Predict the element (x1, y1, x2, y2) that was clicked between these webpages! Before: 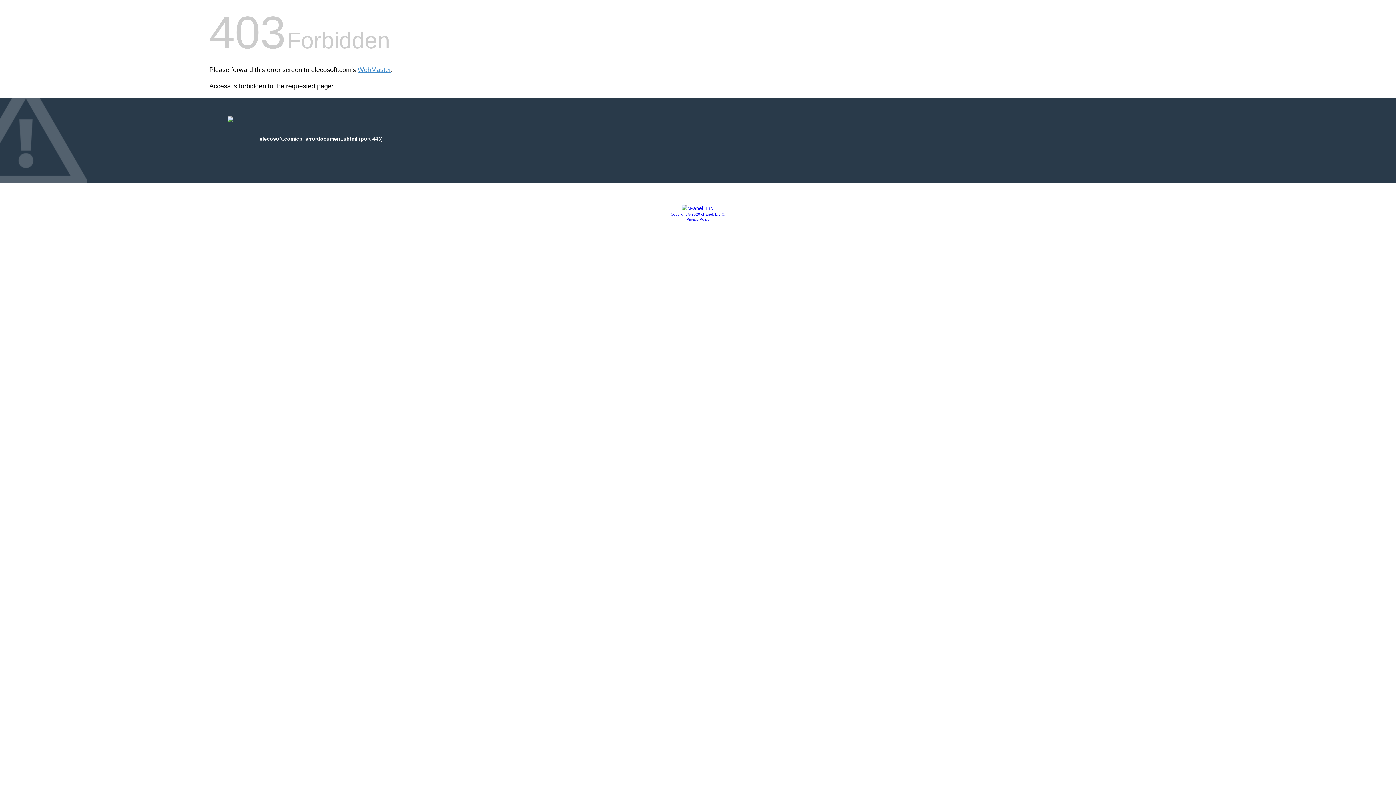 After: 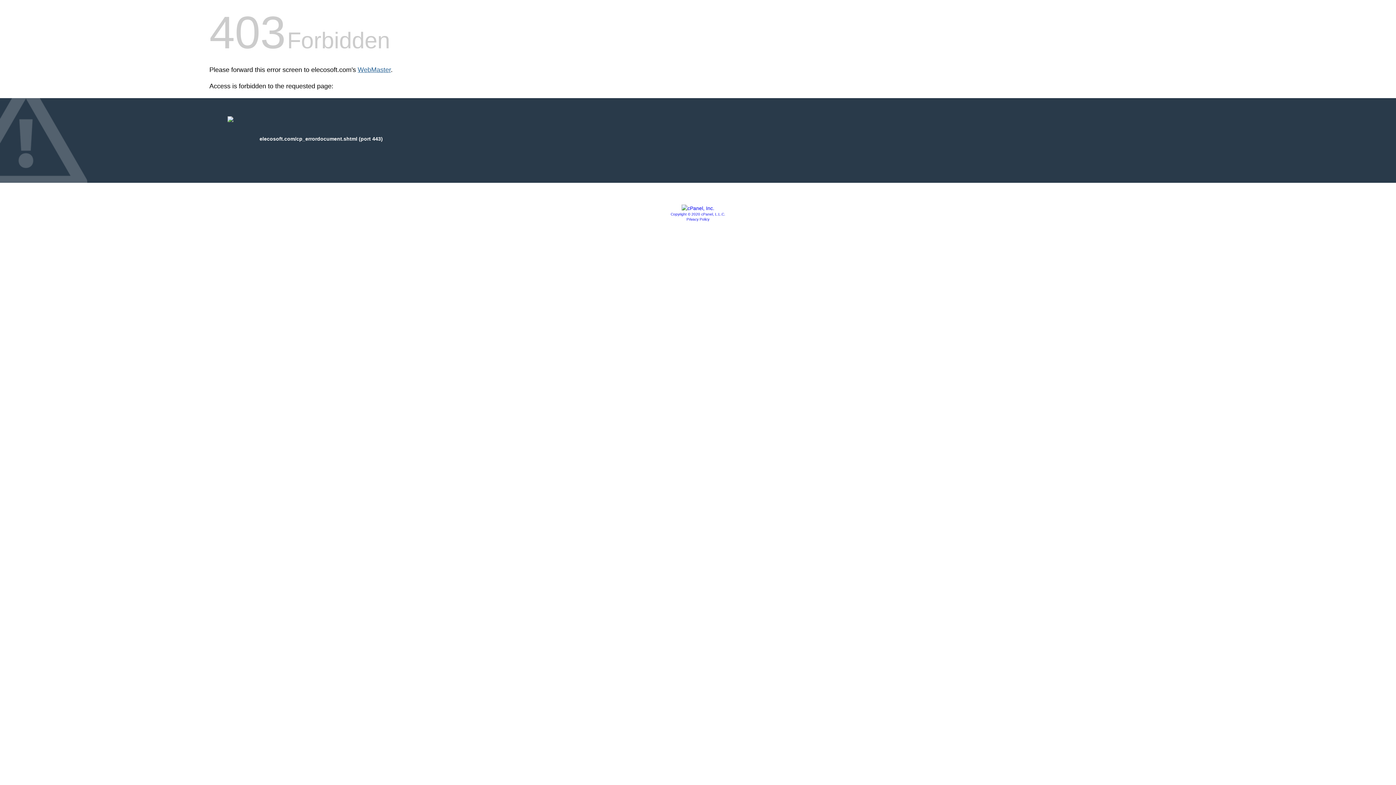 Action: label: WebMaster bbox: (357, 66, 390, 73)